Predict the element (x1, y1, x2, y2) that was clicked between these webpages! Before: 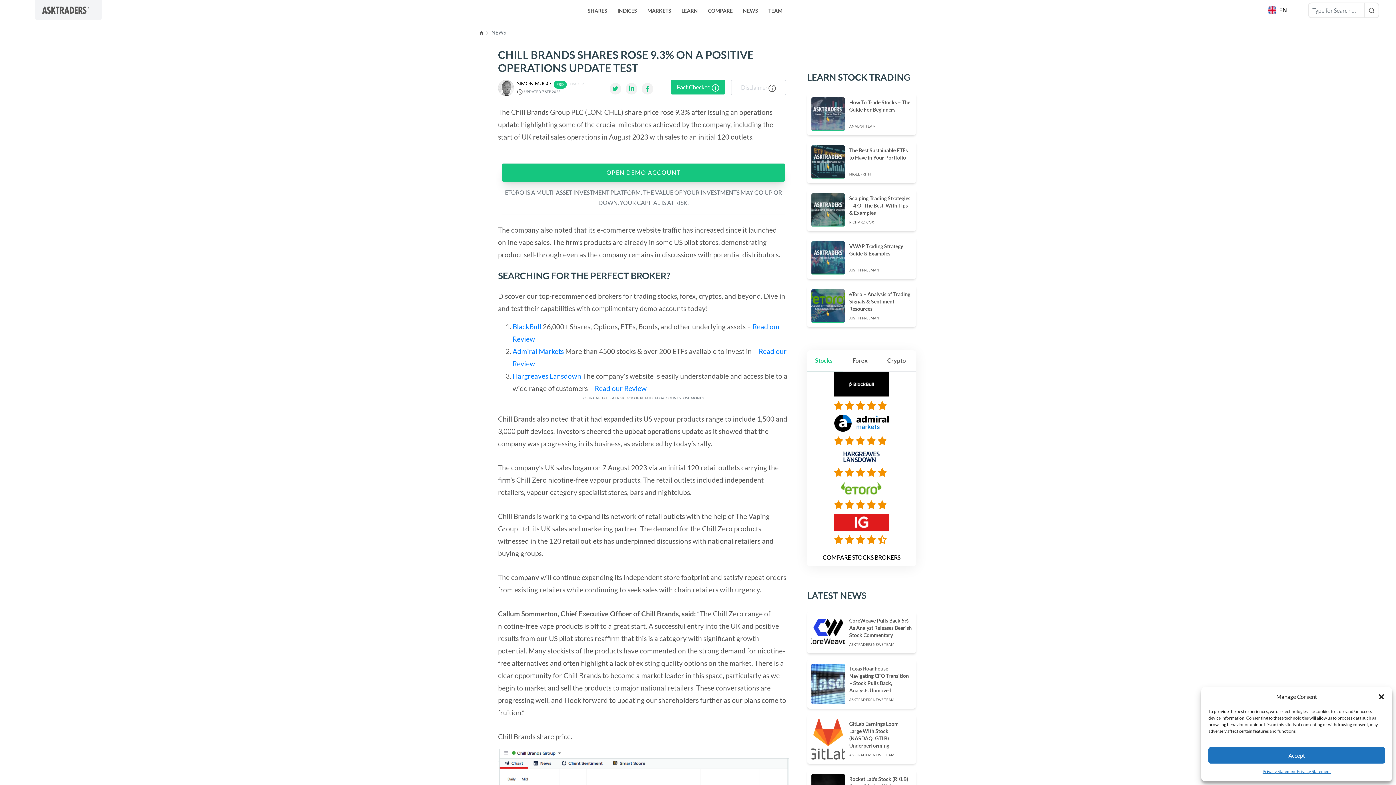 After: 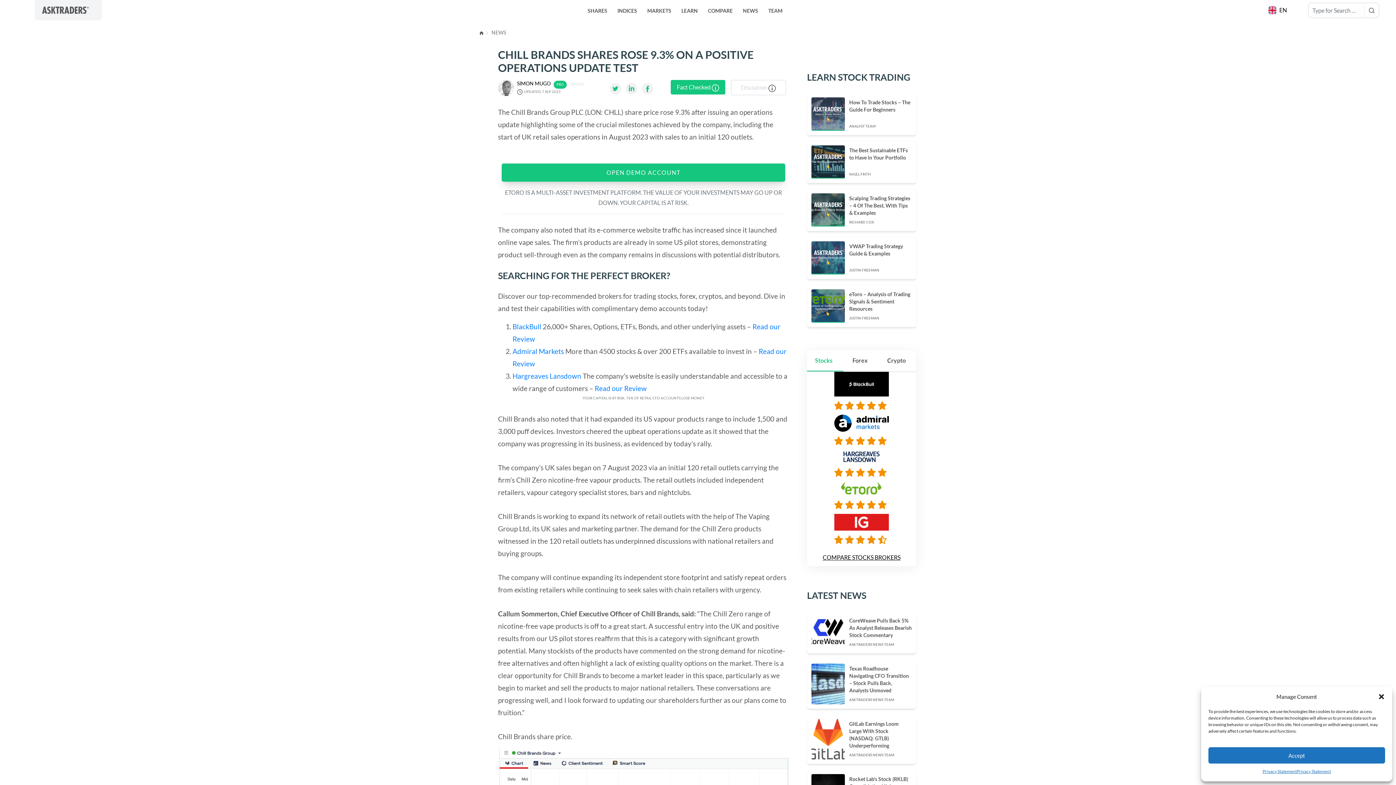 Action: bbox: (641, 82, 653, 94)